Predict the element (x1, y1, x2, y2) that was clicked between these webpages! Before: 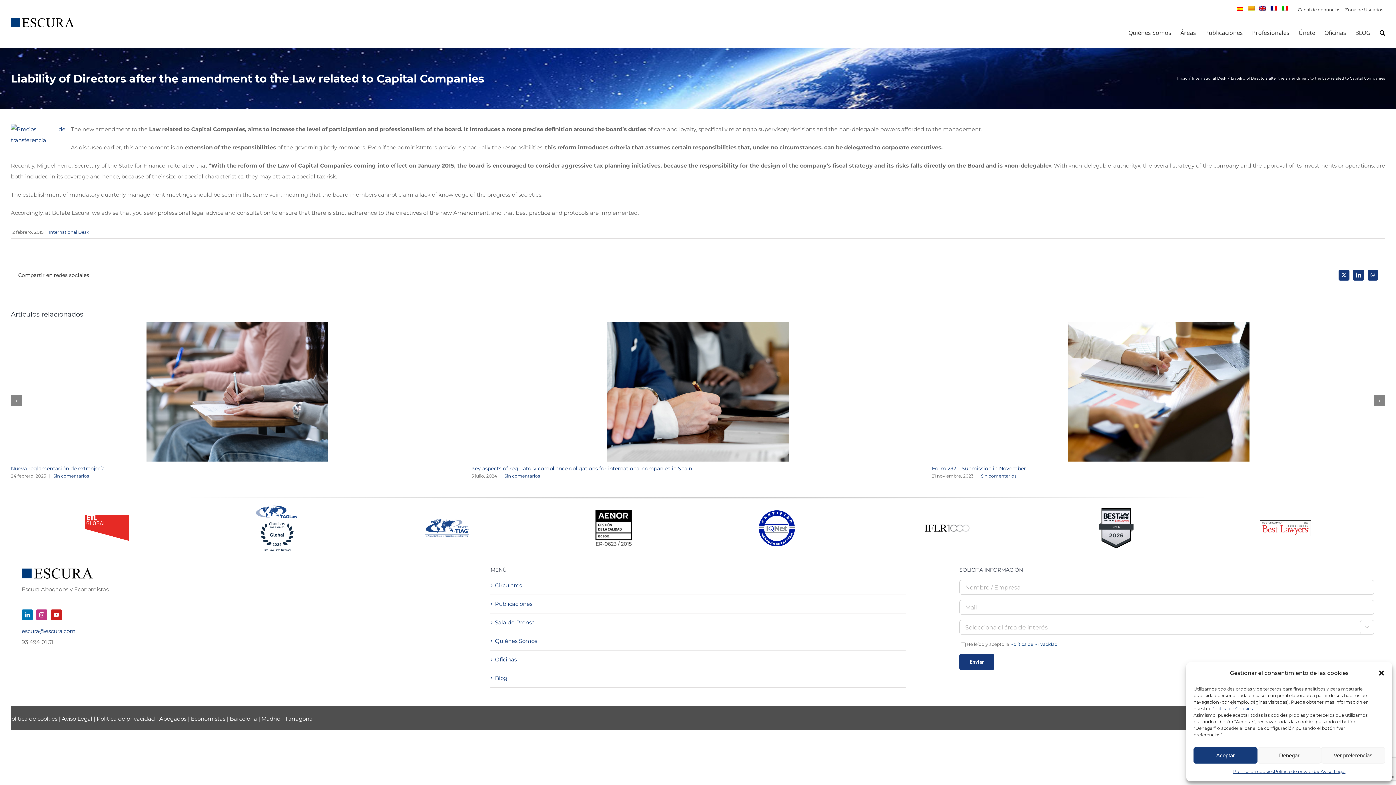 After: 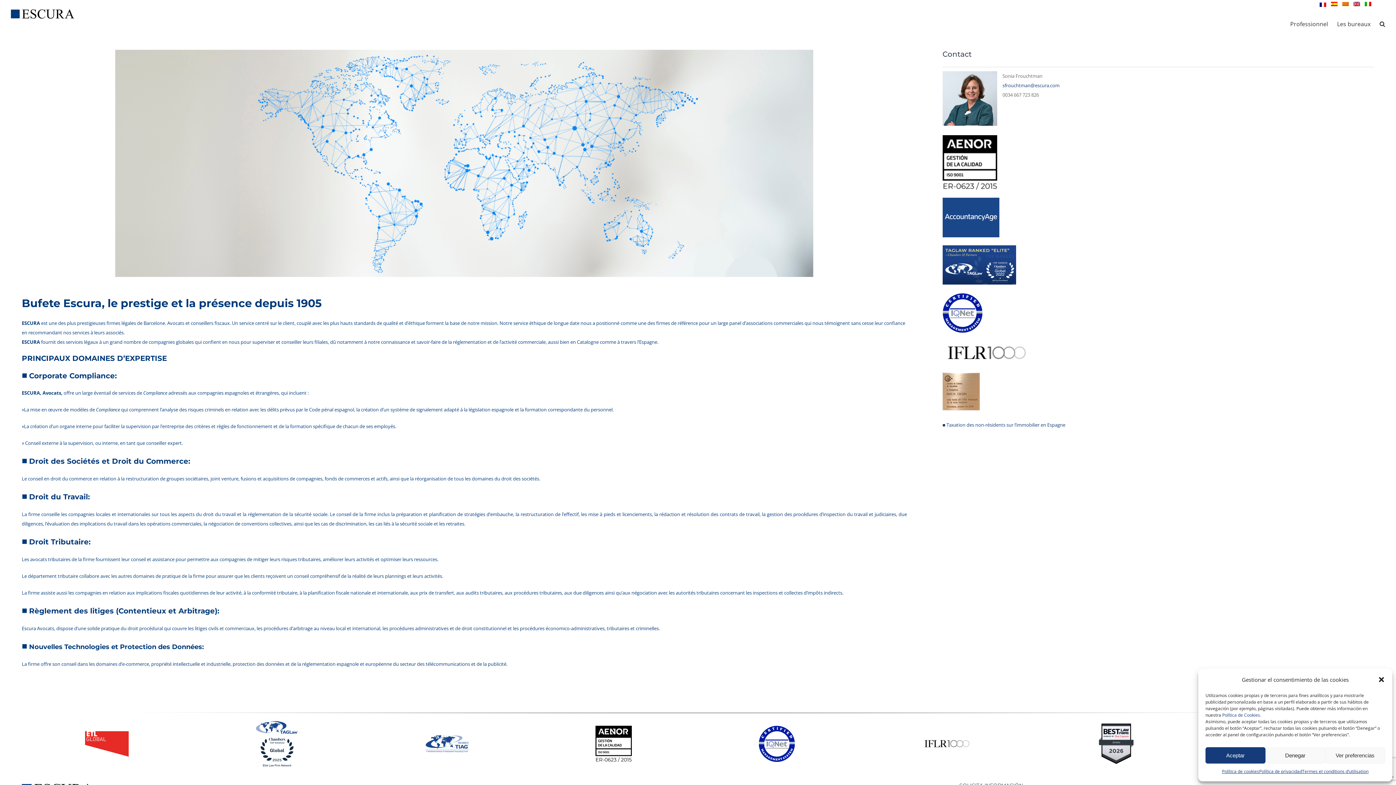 Action: bbox: (1270, 6, 1277, 10)